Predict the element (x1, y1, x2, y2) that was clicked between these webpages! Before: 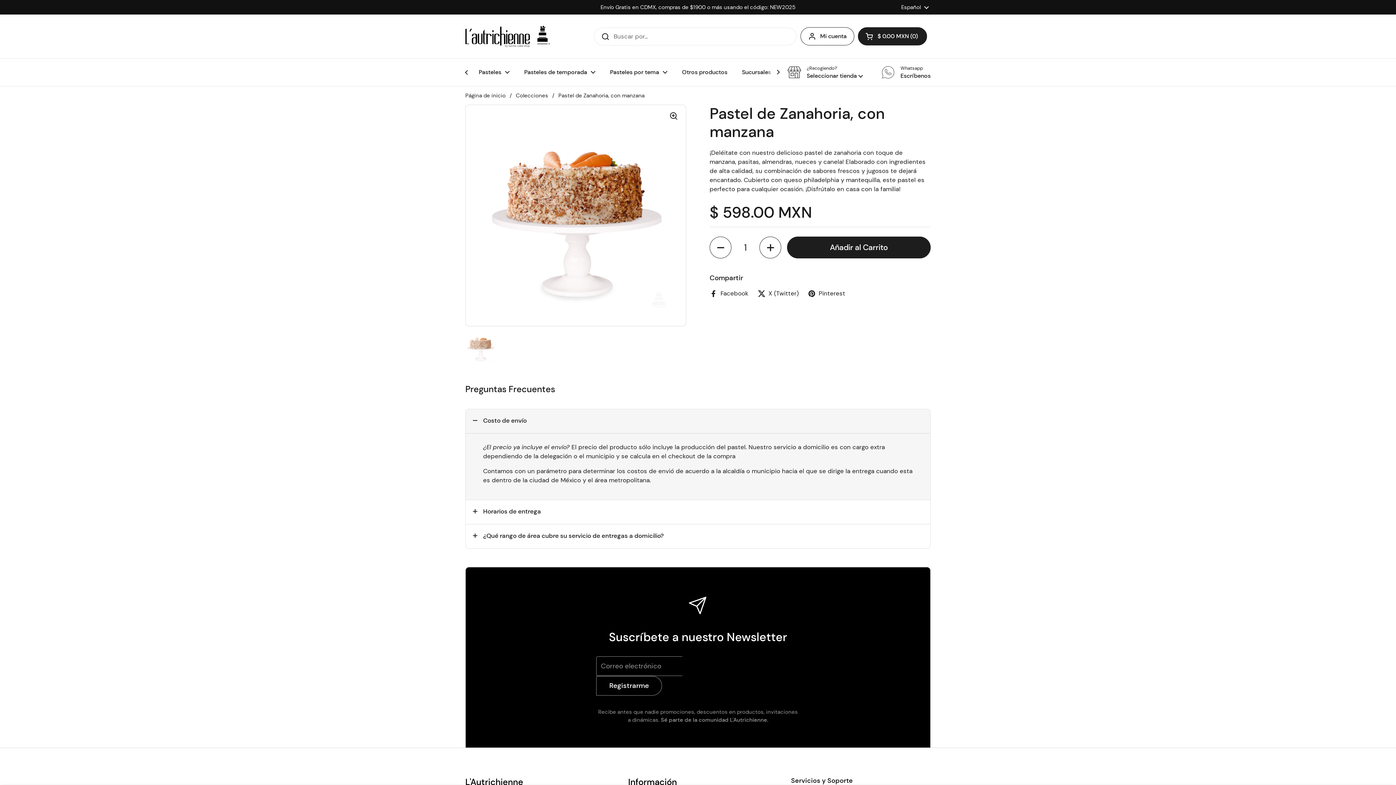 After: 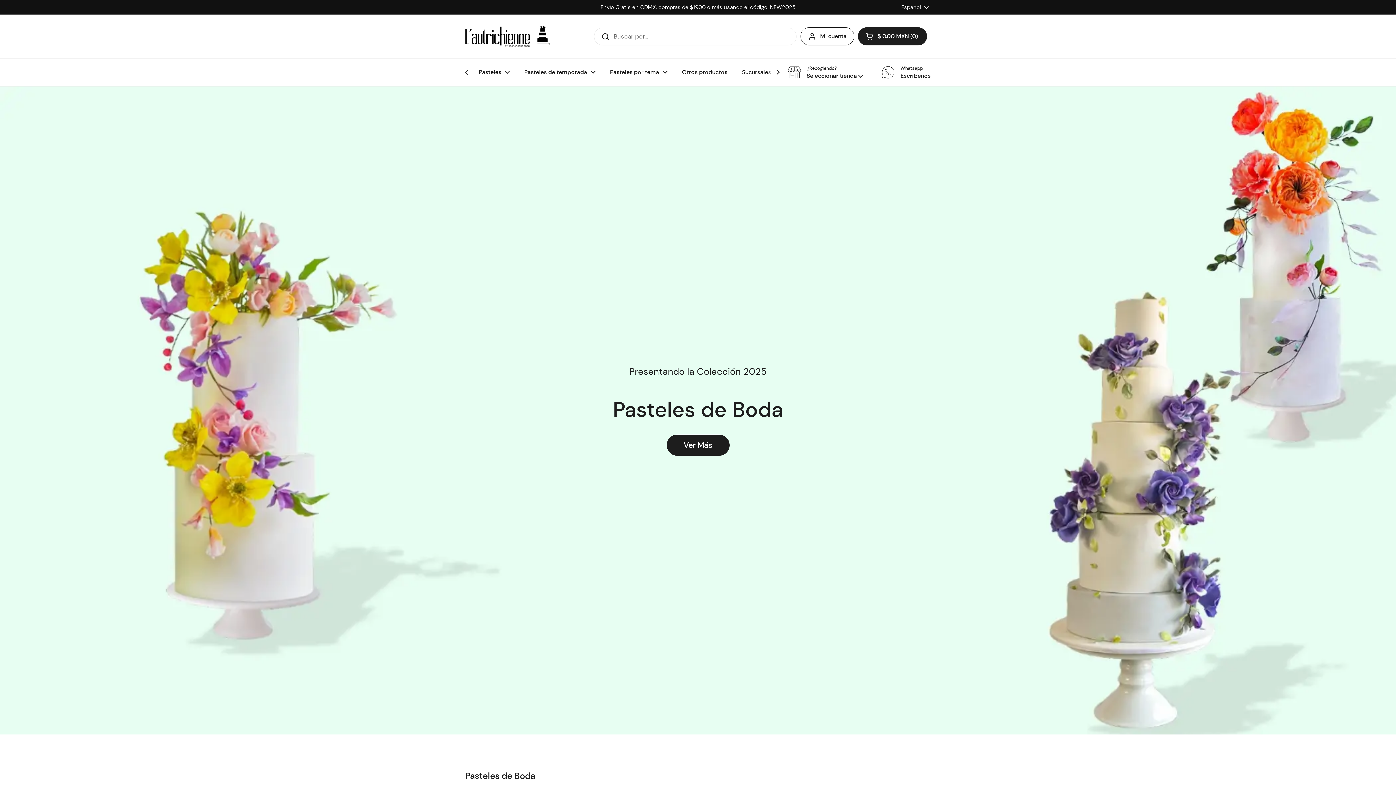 Action: bbox: (465, 92, 505, 99) label: Página de inicio